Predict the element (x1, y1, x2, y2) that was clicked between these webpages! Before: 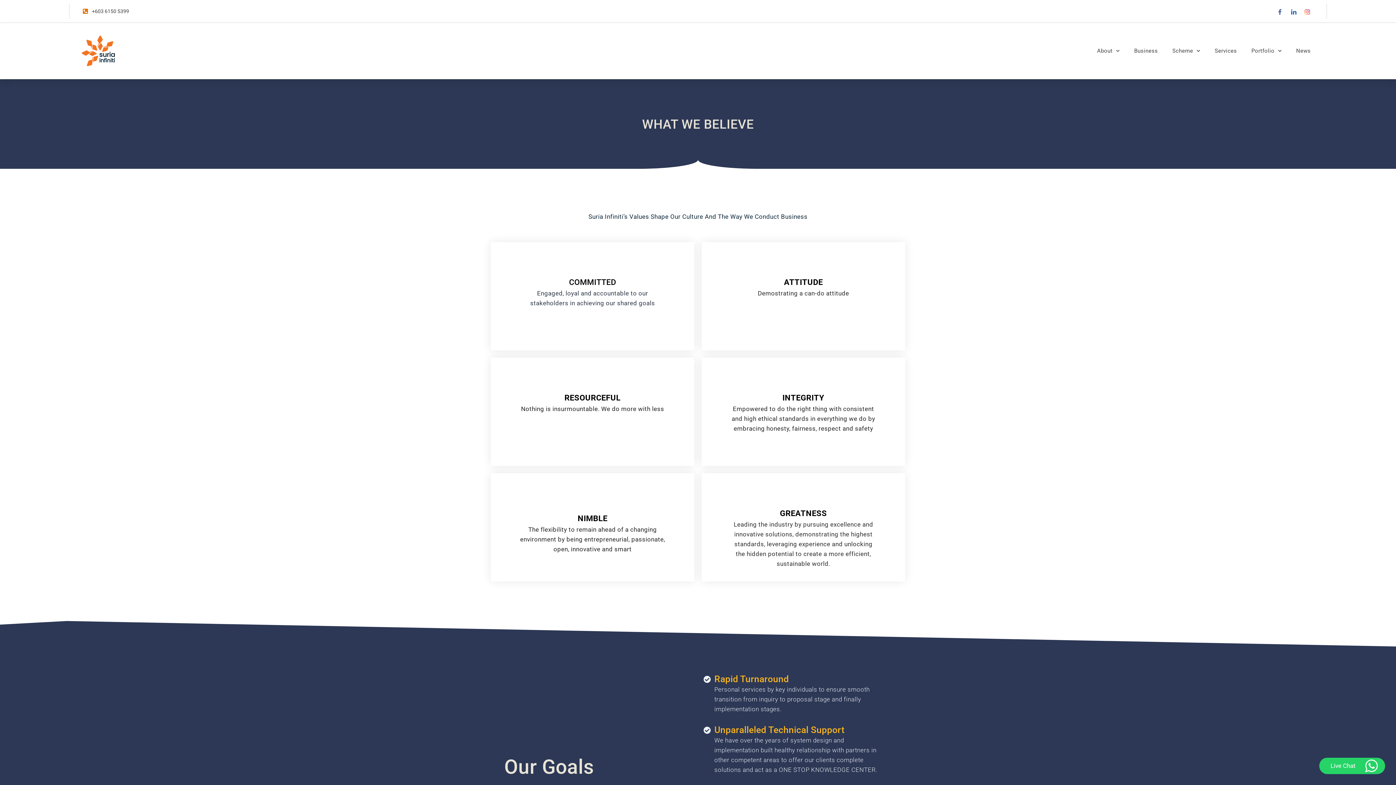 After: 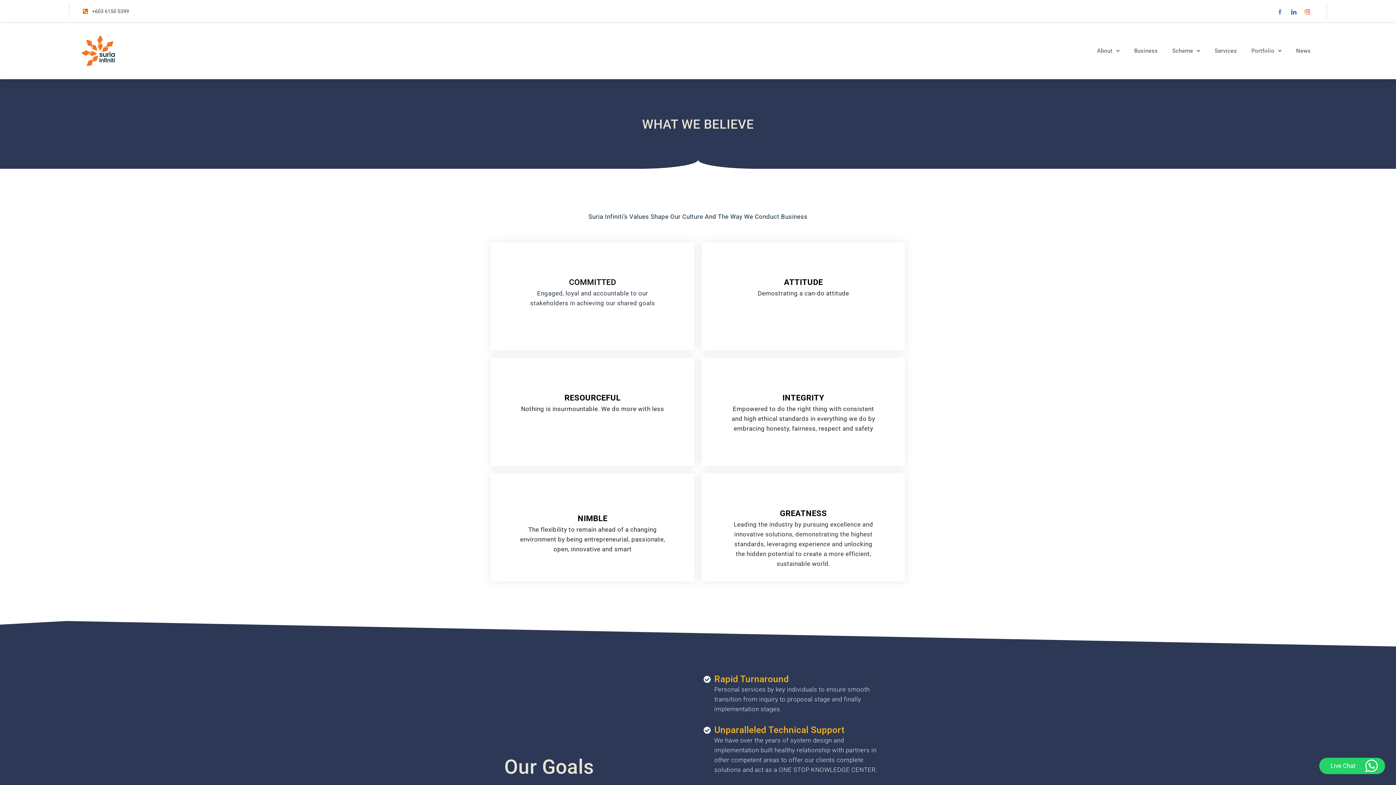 Action: bbox: (1275, 7, 1285, 16)